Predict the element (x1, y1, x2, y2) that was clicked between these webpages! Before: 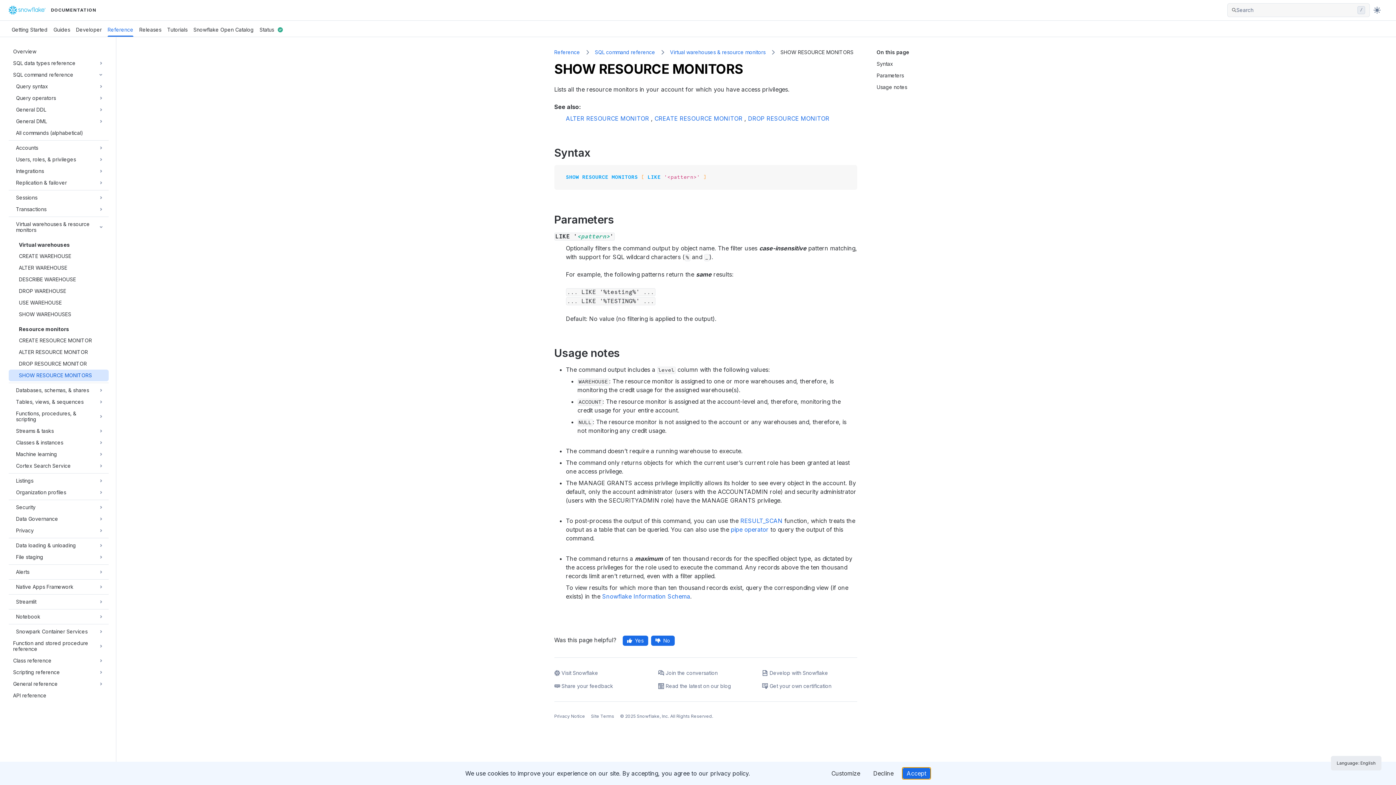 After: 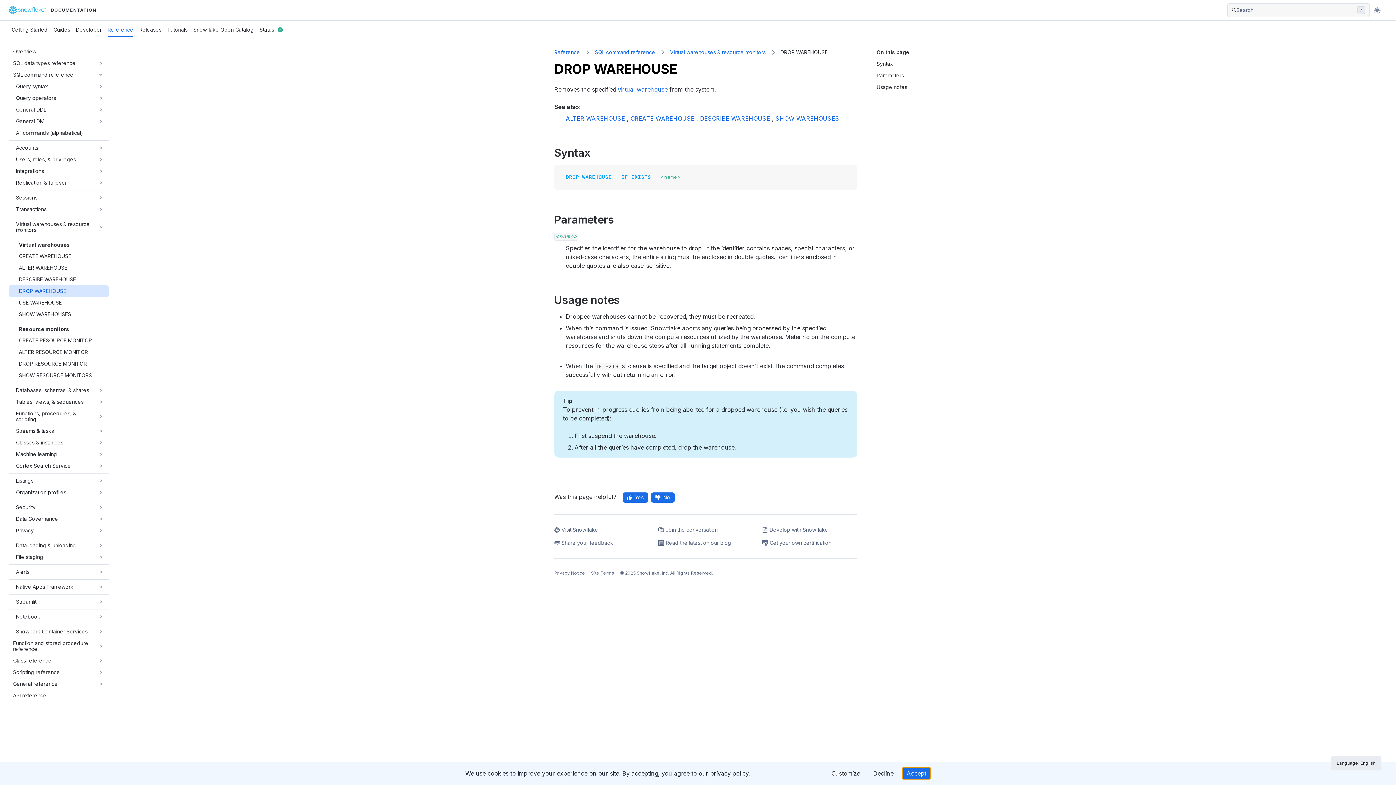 Action: label: DROP WAREHOUSE bbox: (18, 285, 104, 297)